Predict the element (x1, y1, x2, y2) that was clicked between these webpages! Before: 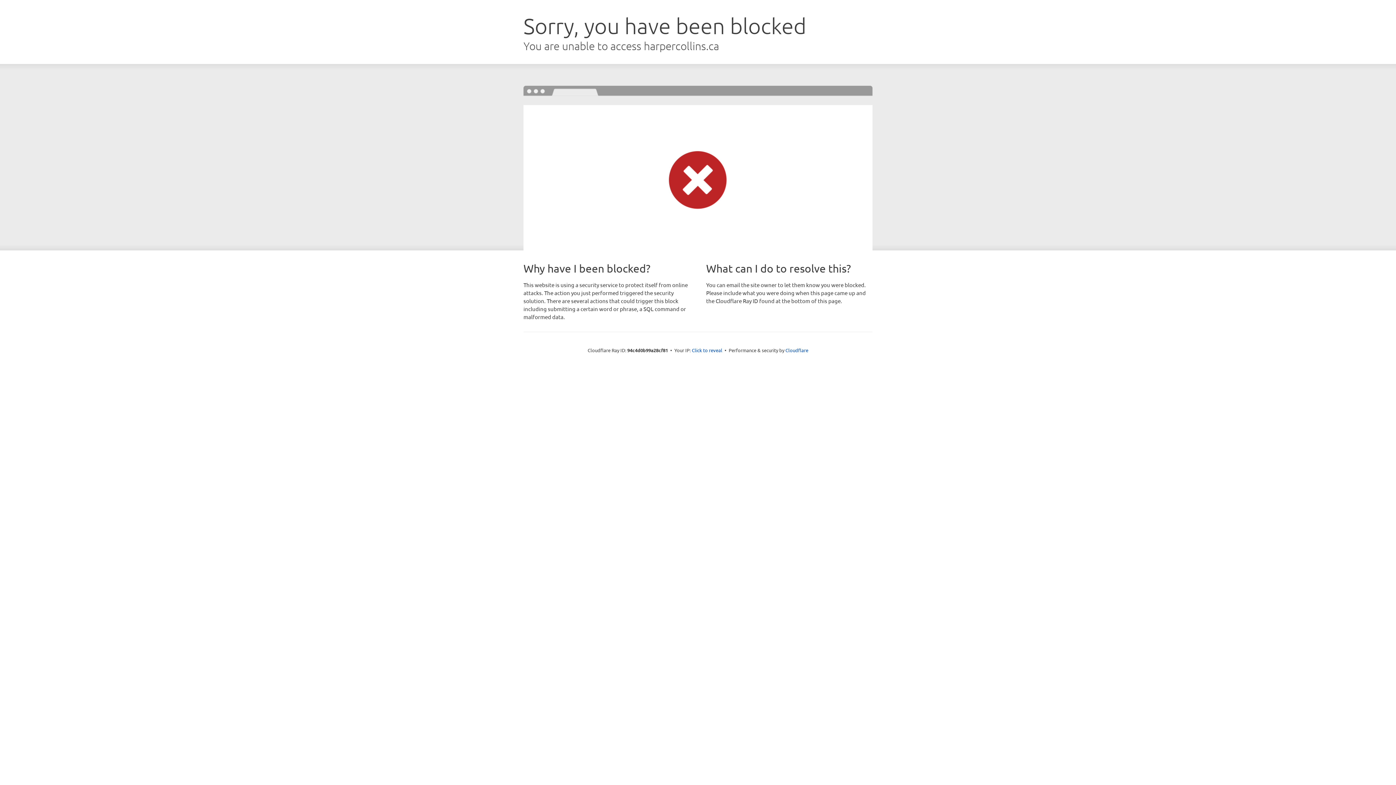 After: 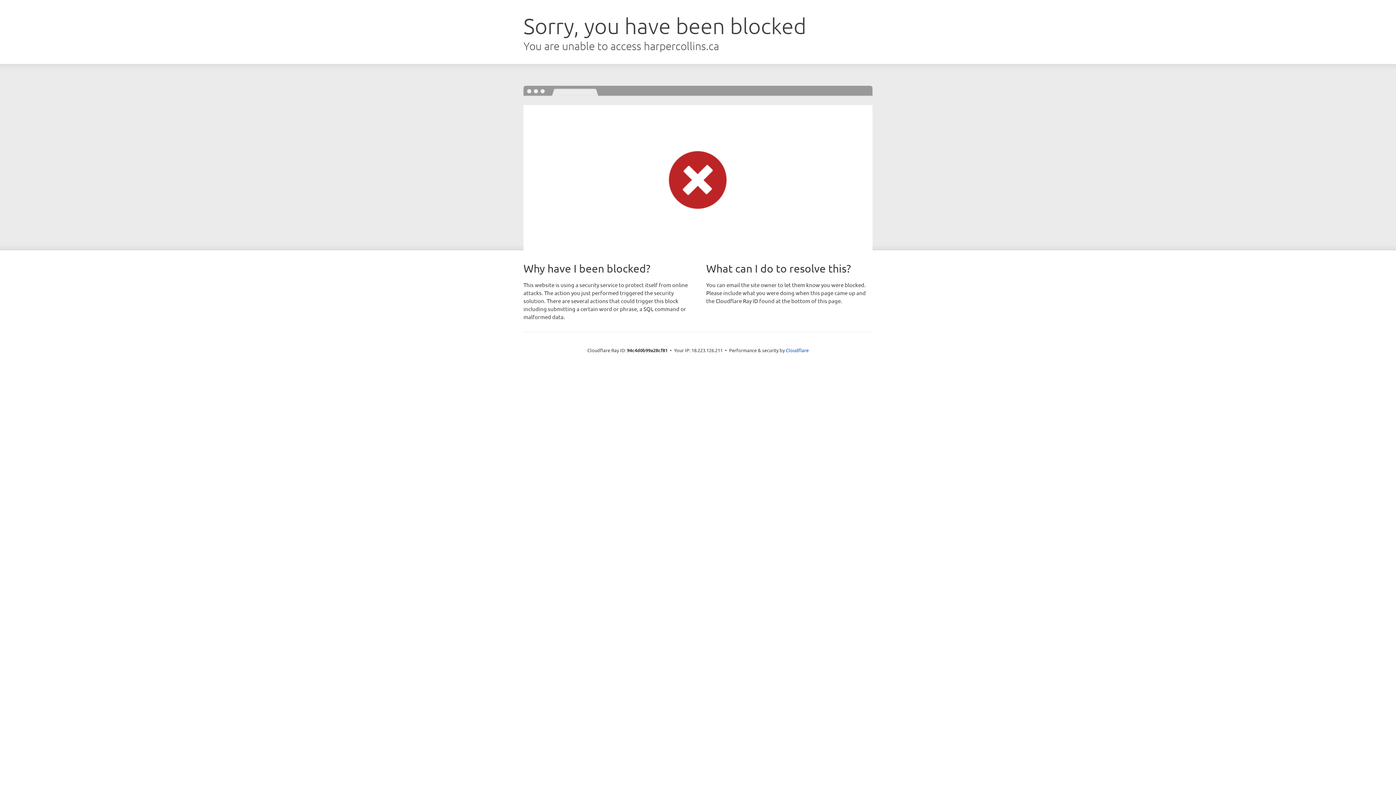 Action: bbox: (692, 346, 722, 353) label: Click to reveal